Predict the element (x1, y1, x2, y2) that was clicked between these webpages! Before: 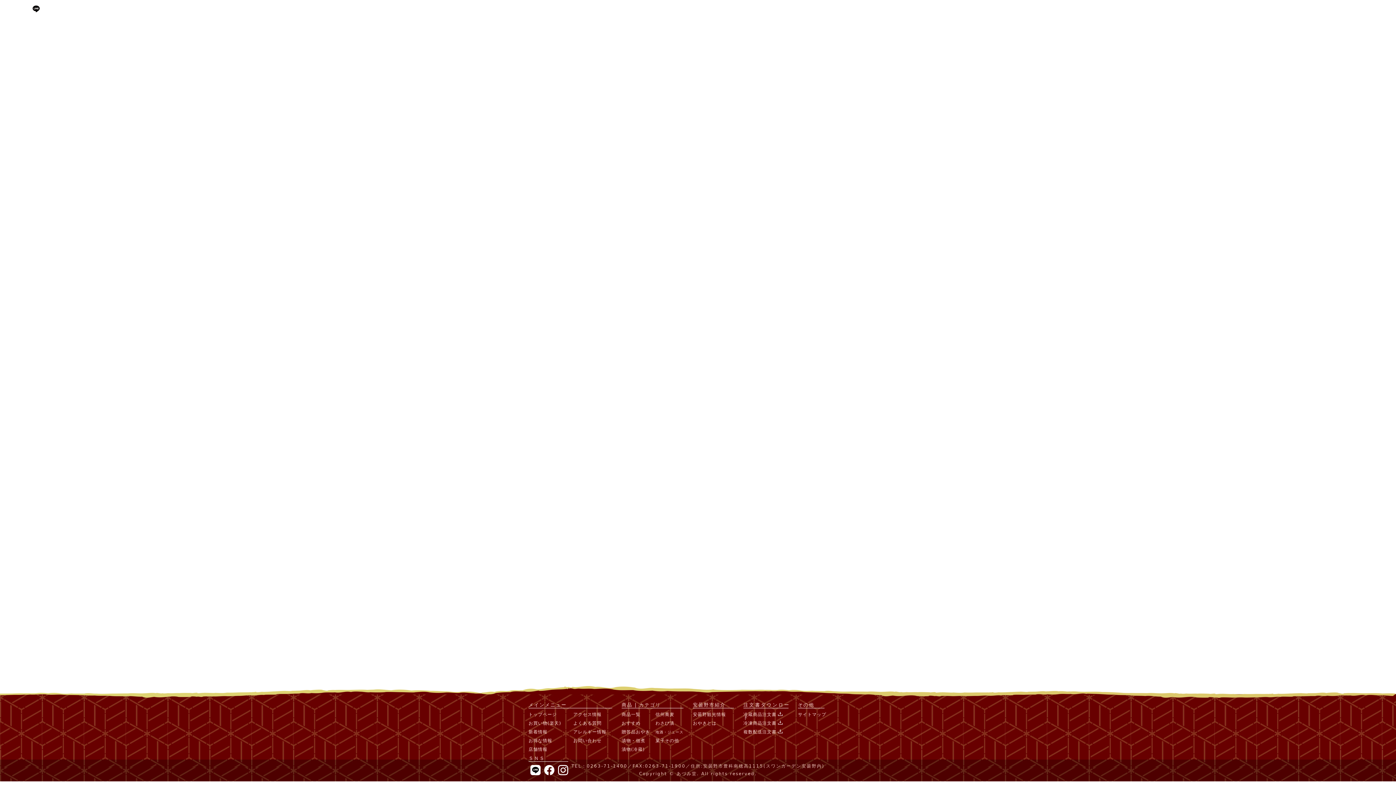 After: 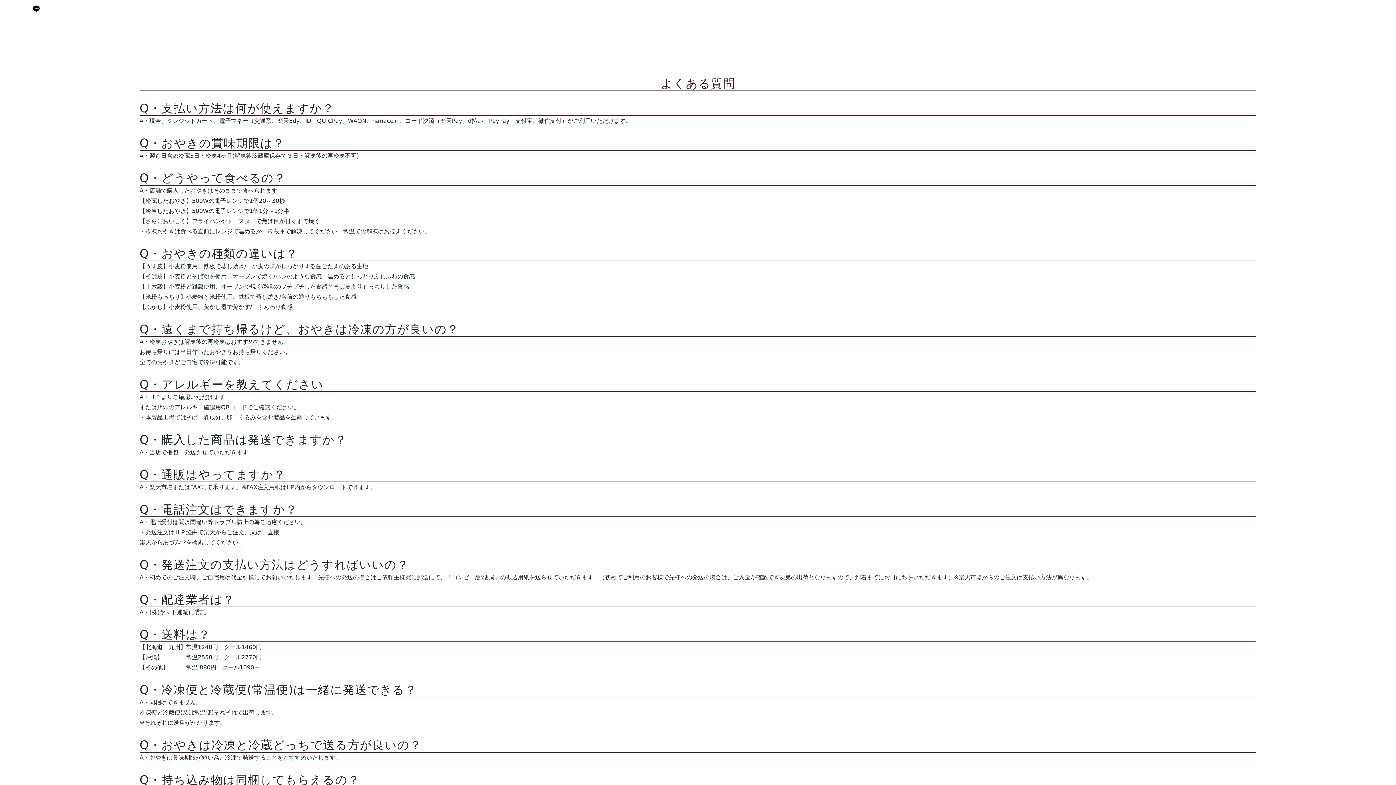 Action: label: よくある質問 bbox: (1292, 3, 1303, 53)